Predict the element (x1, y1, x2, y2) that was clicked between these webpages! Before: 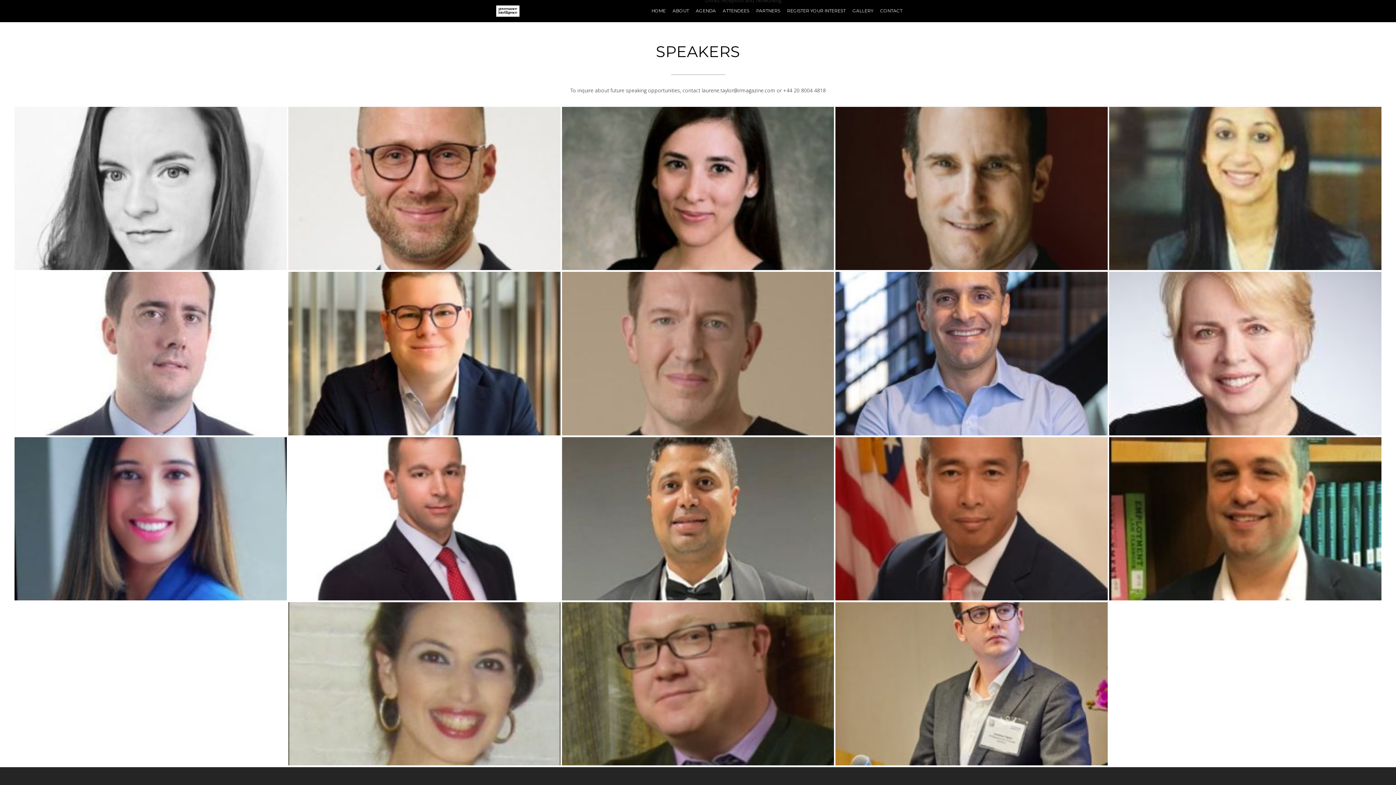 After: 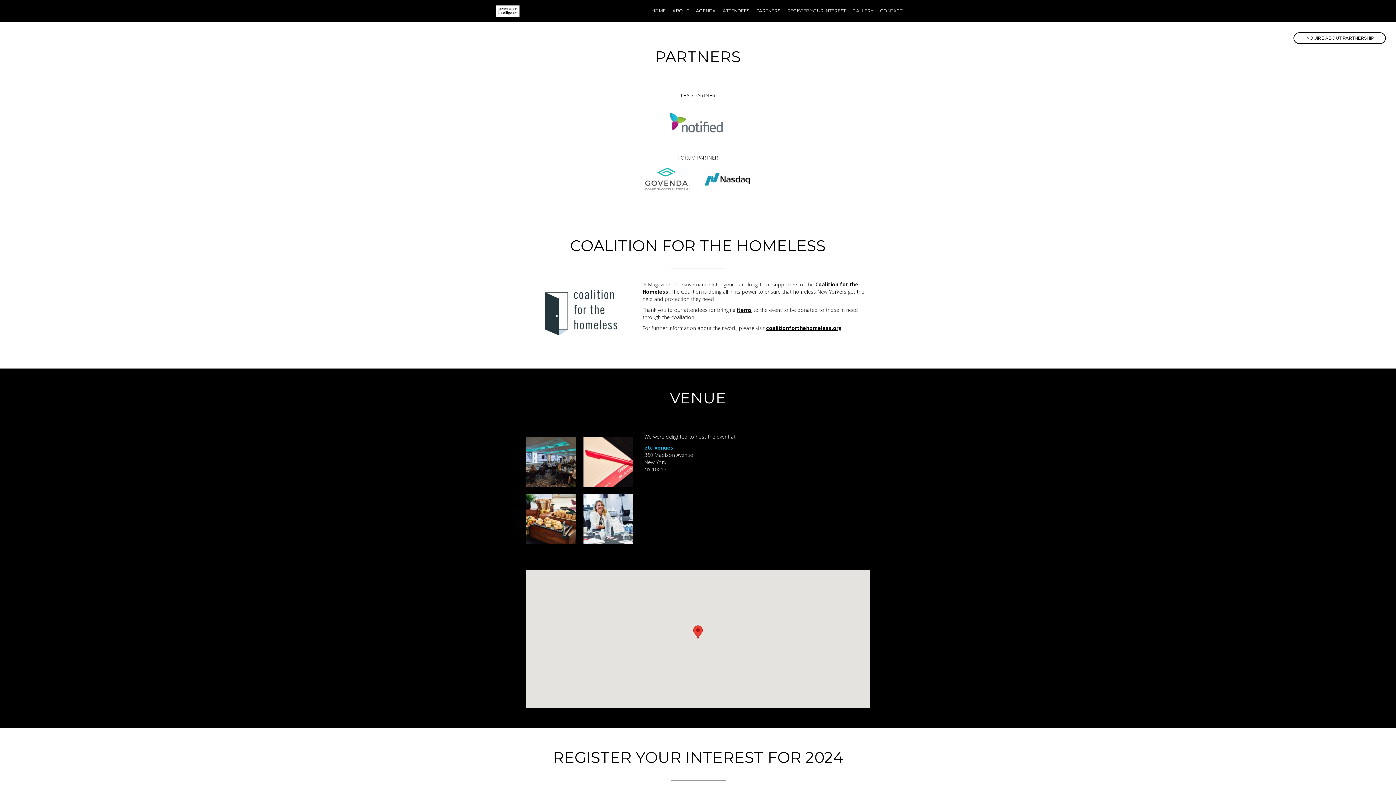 Action: bbox: (753, 5, 783, 16) label: PARTNERS